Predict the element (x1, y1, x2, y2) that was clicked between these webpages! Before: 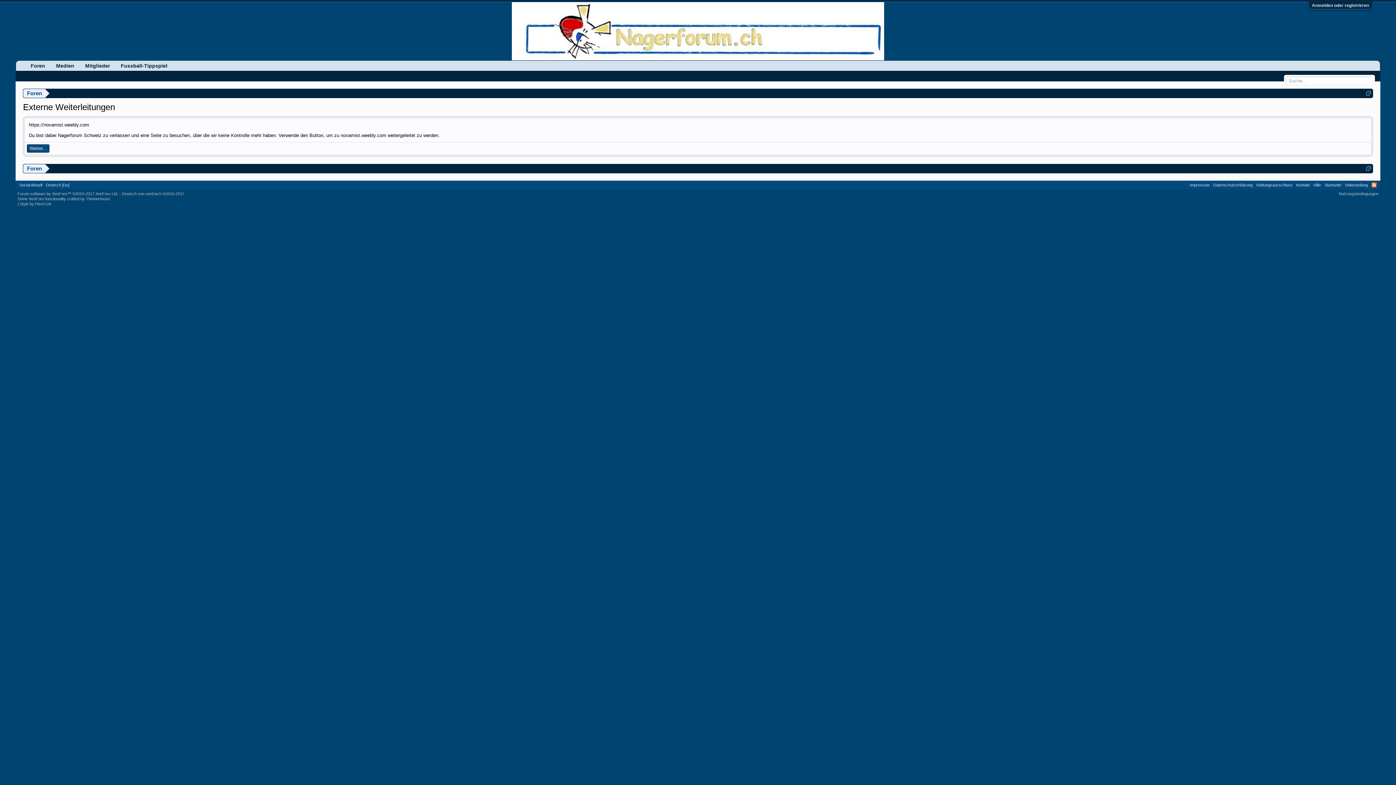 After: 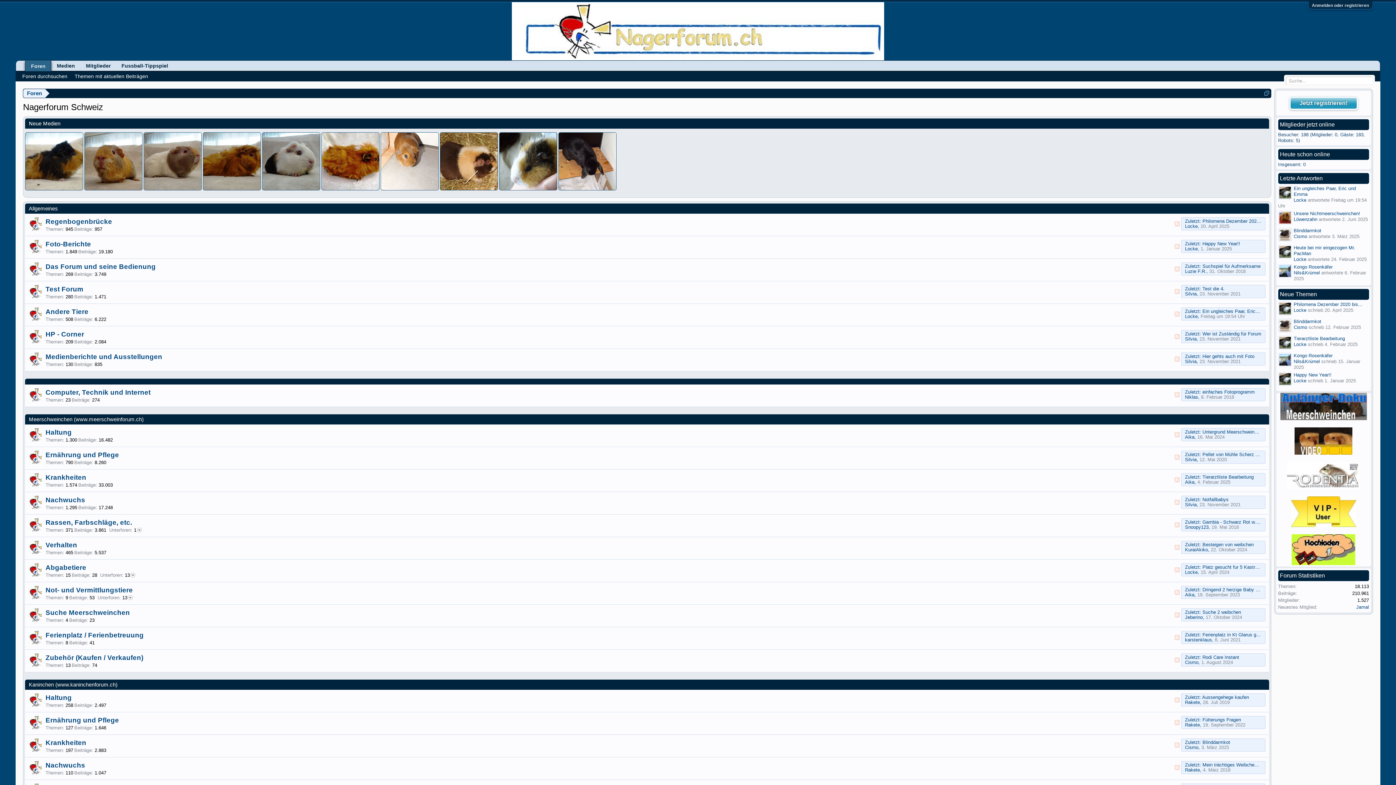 Action: bbox: (512, 28, 884, 33)